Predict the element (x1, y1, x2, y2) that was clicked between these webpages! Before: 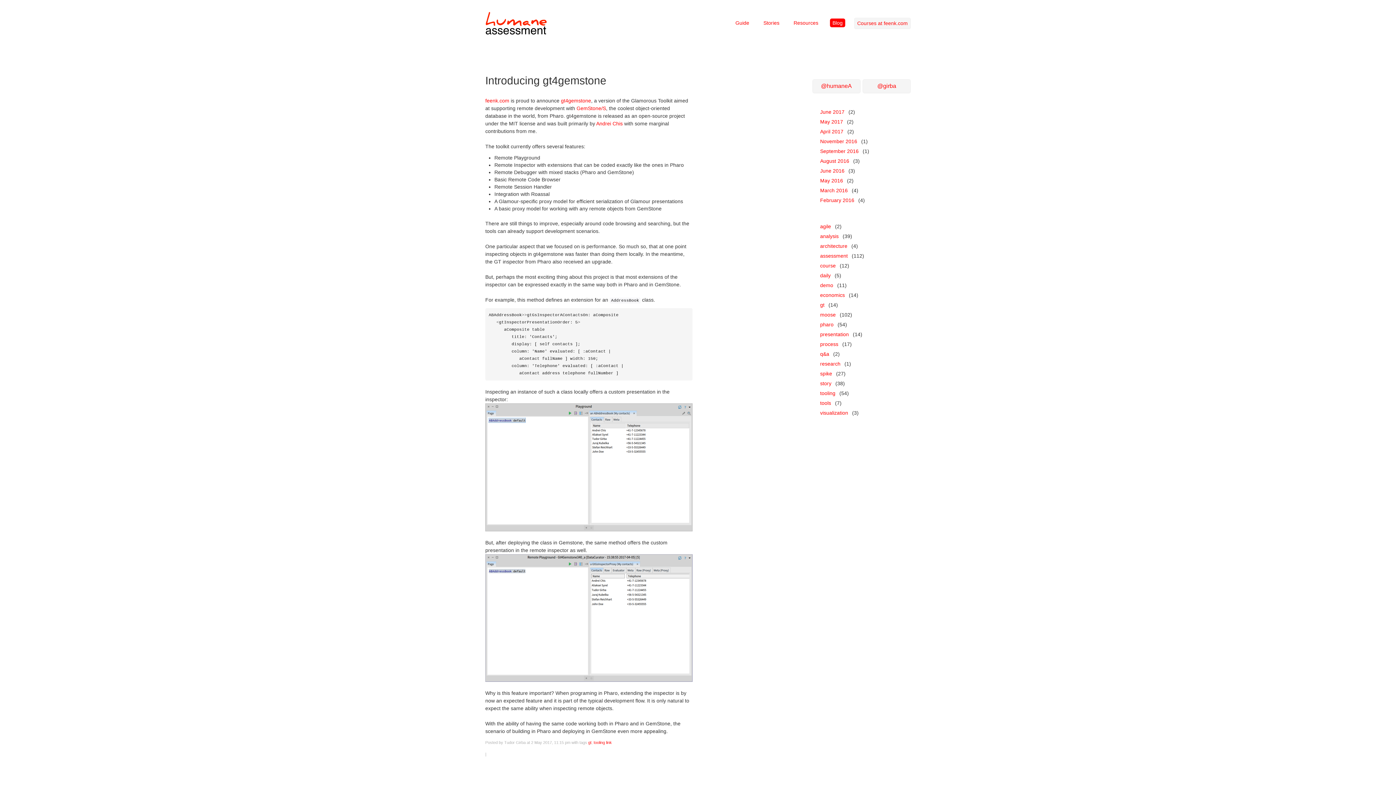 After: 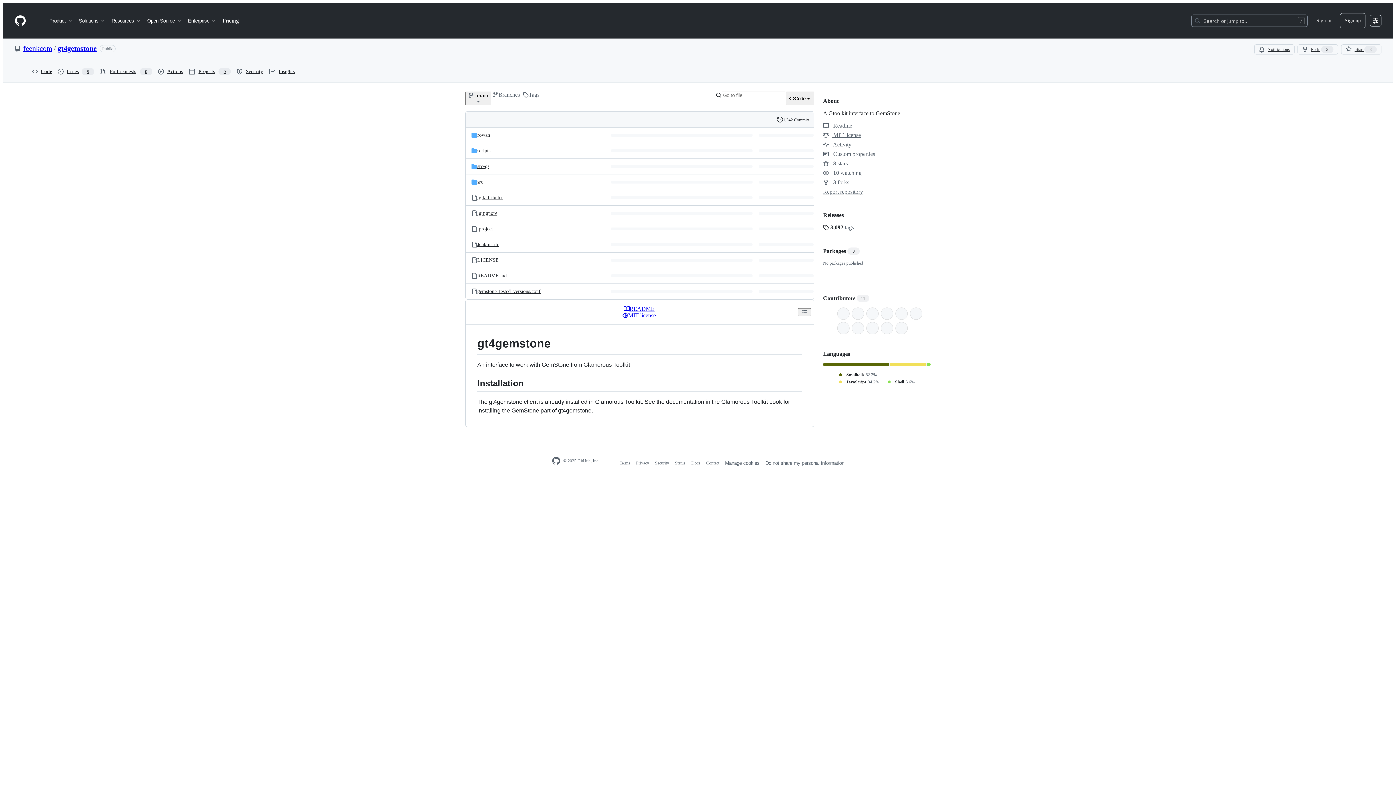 Action: bbox: (561, 97, 591, 103) label: gt4gemstone